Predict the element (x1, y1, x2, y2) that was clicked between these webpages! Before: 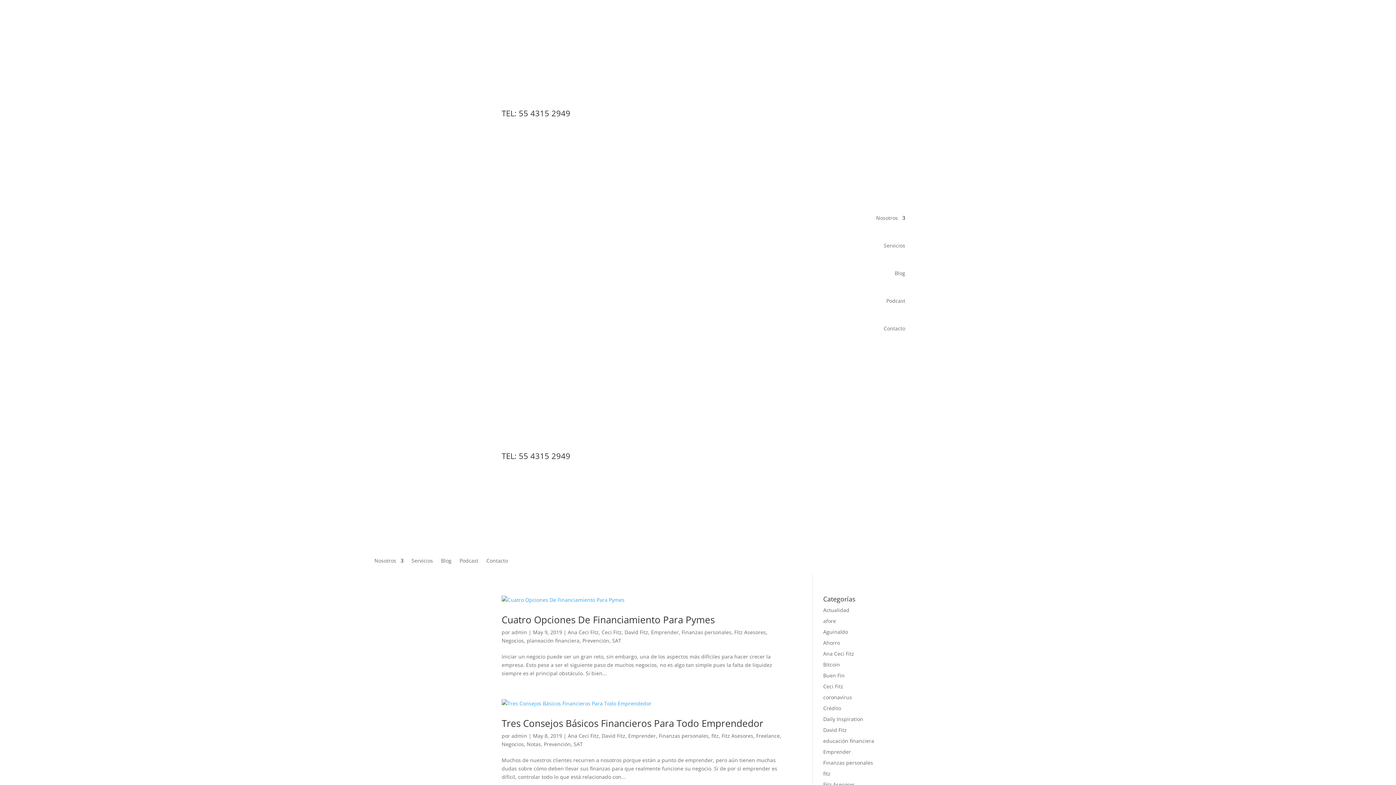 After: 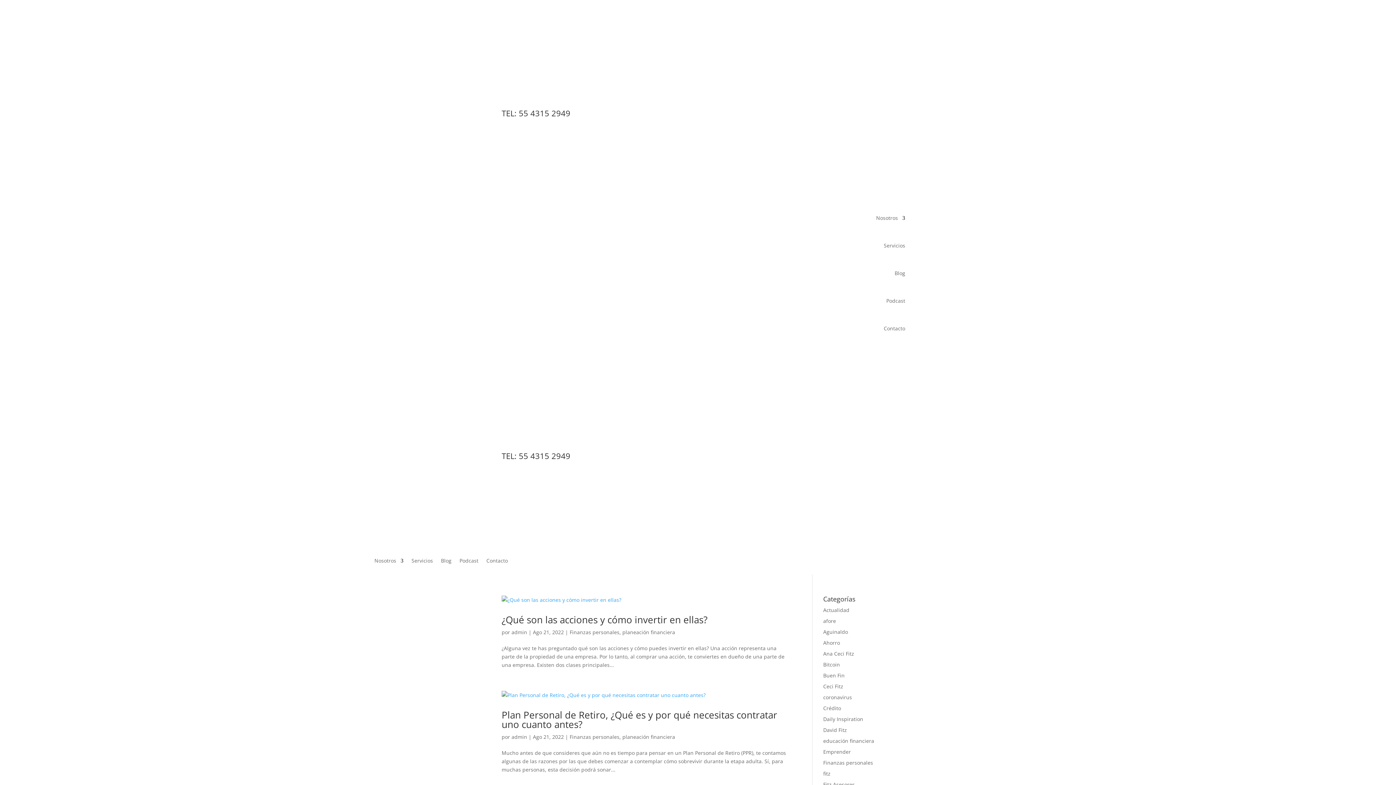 Action: label: admin bbox: (511, 629, 527, 635)